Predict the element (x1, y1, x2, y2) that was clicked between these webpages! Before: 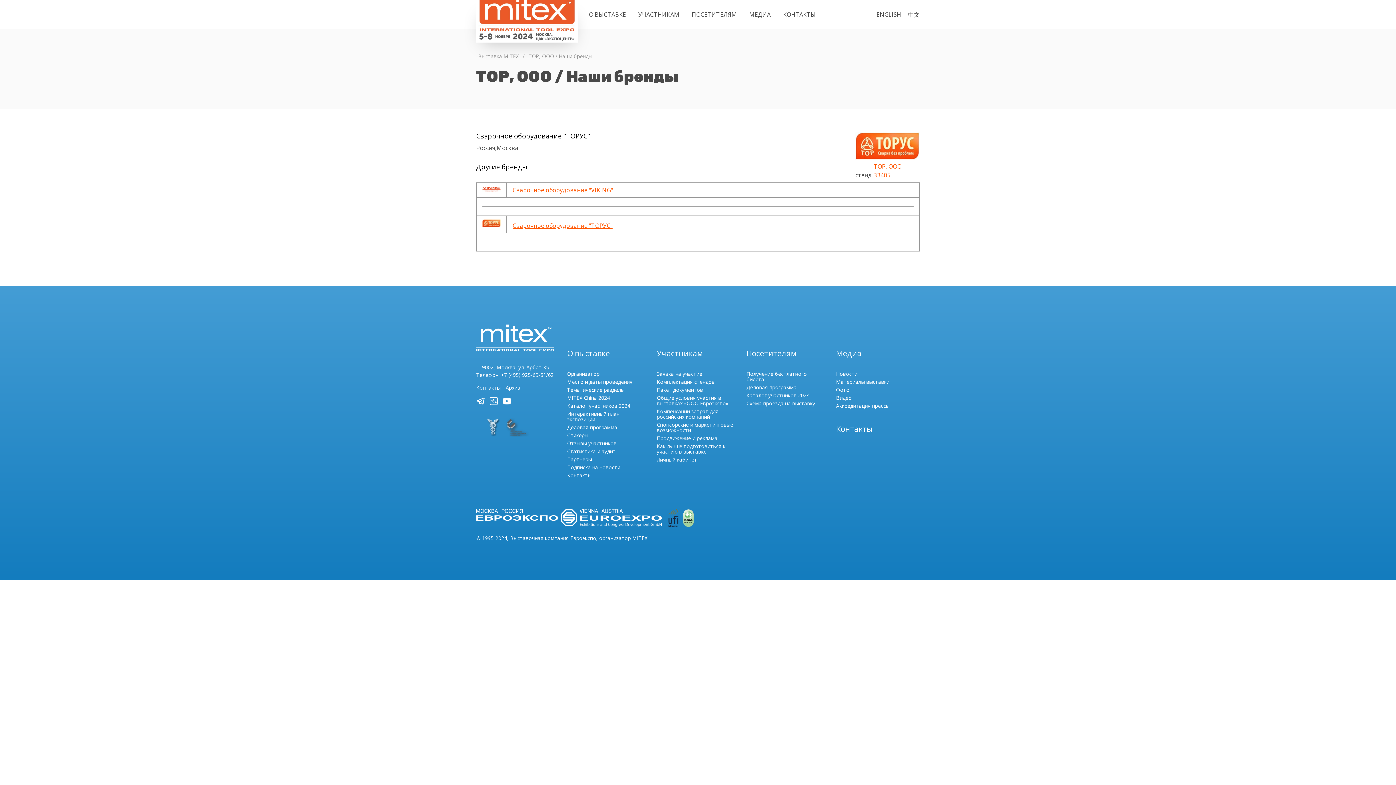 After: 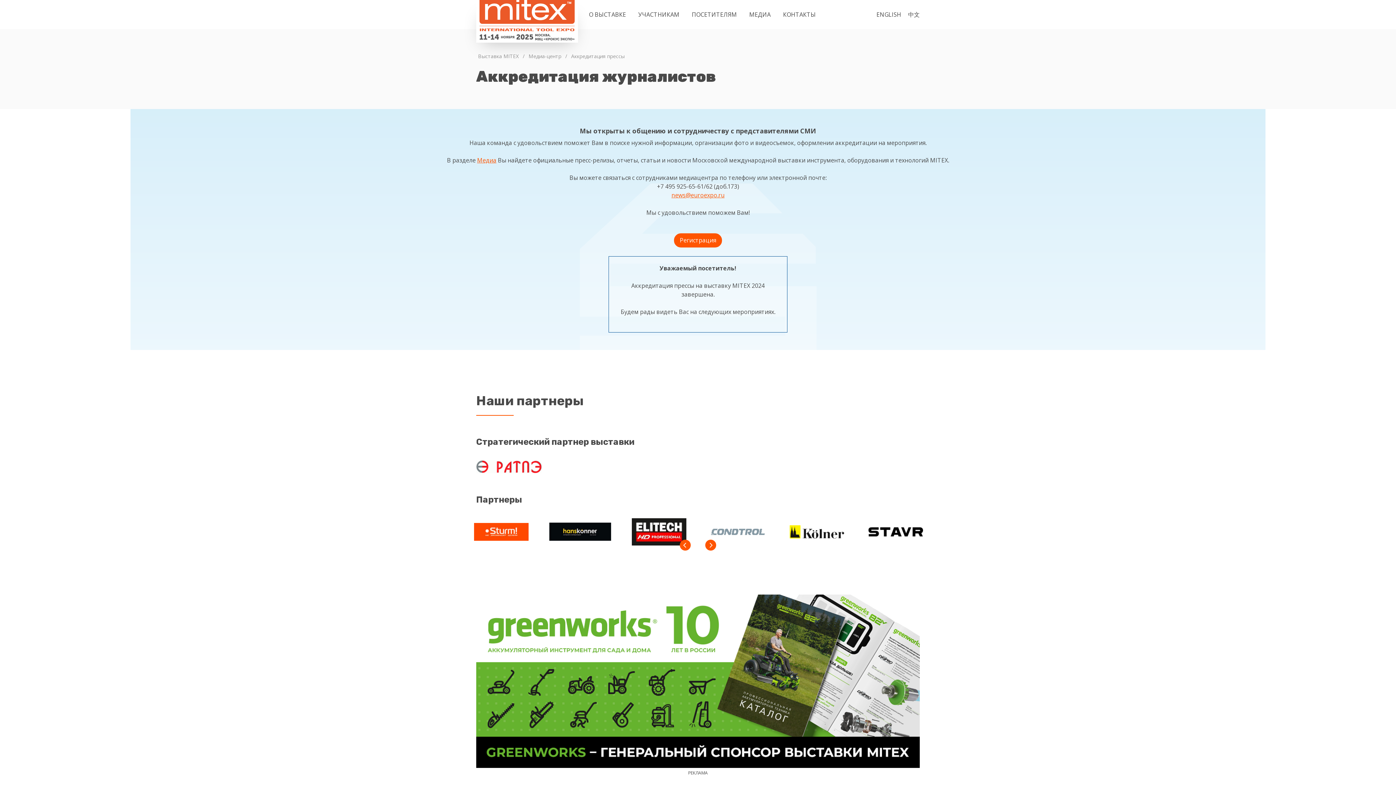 Action: label: Аккредитация прессы bbox: (836, 402, 889, 409)